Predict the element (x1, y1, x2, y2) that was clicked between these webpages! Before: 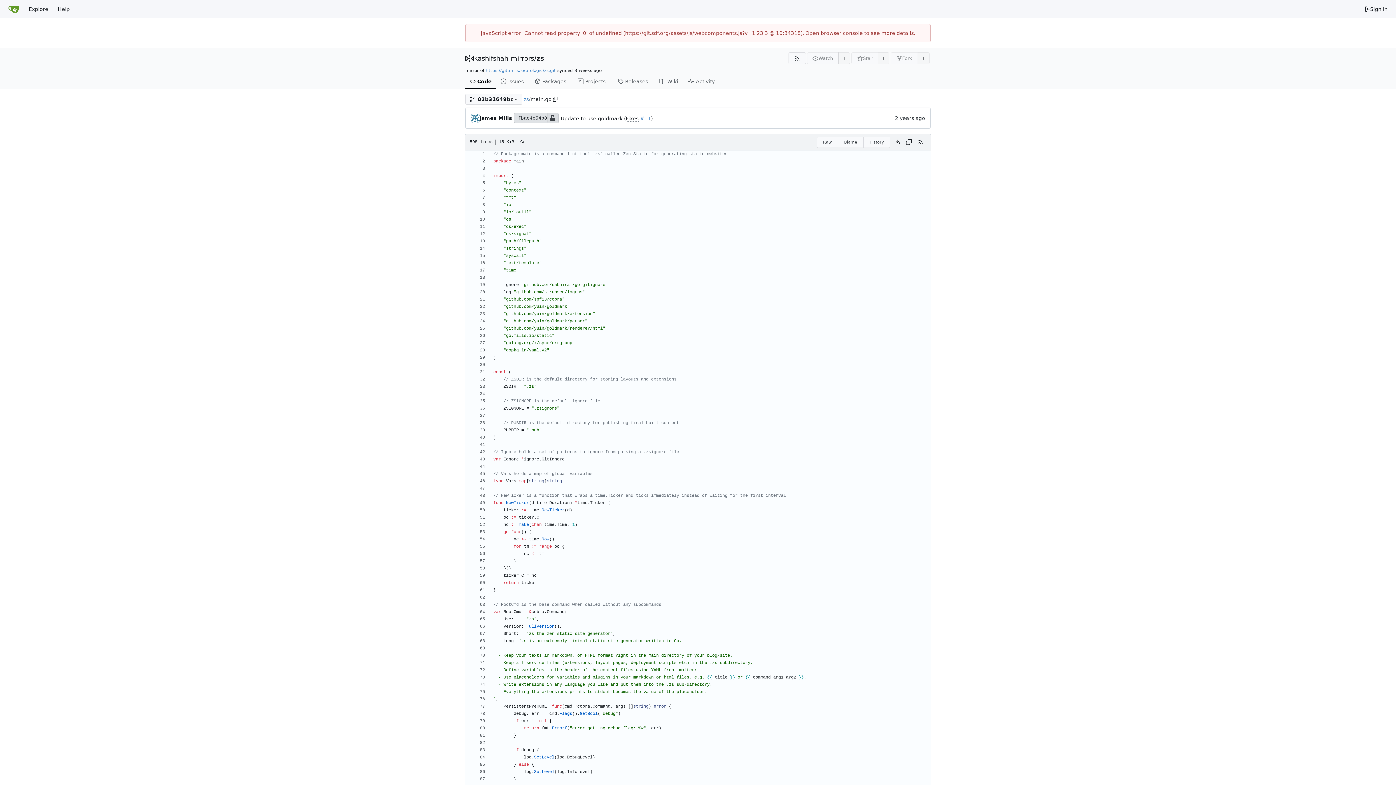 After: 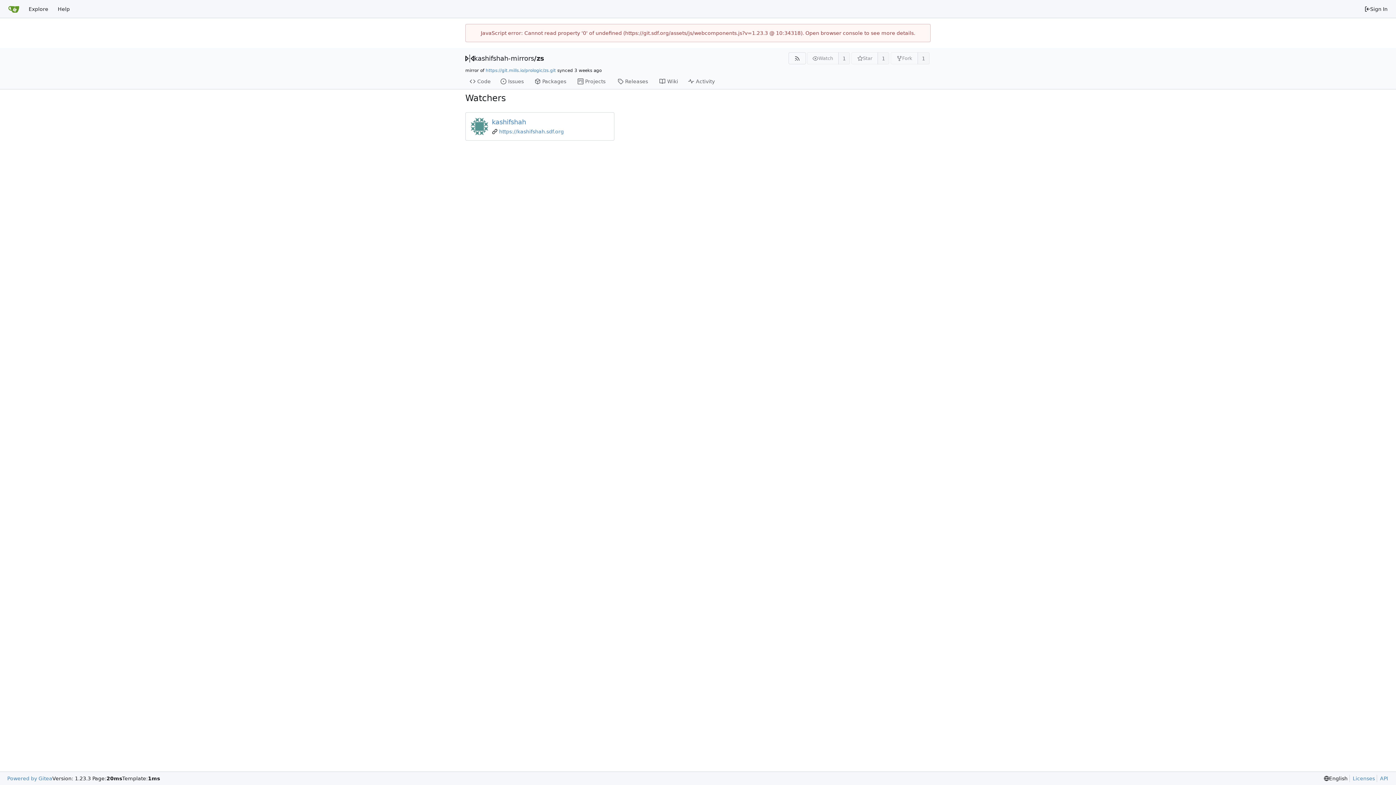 Action: label: 1 bbox: (838, 52, 850, 64)